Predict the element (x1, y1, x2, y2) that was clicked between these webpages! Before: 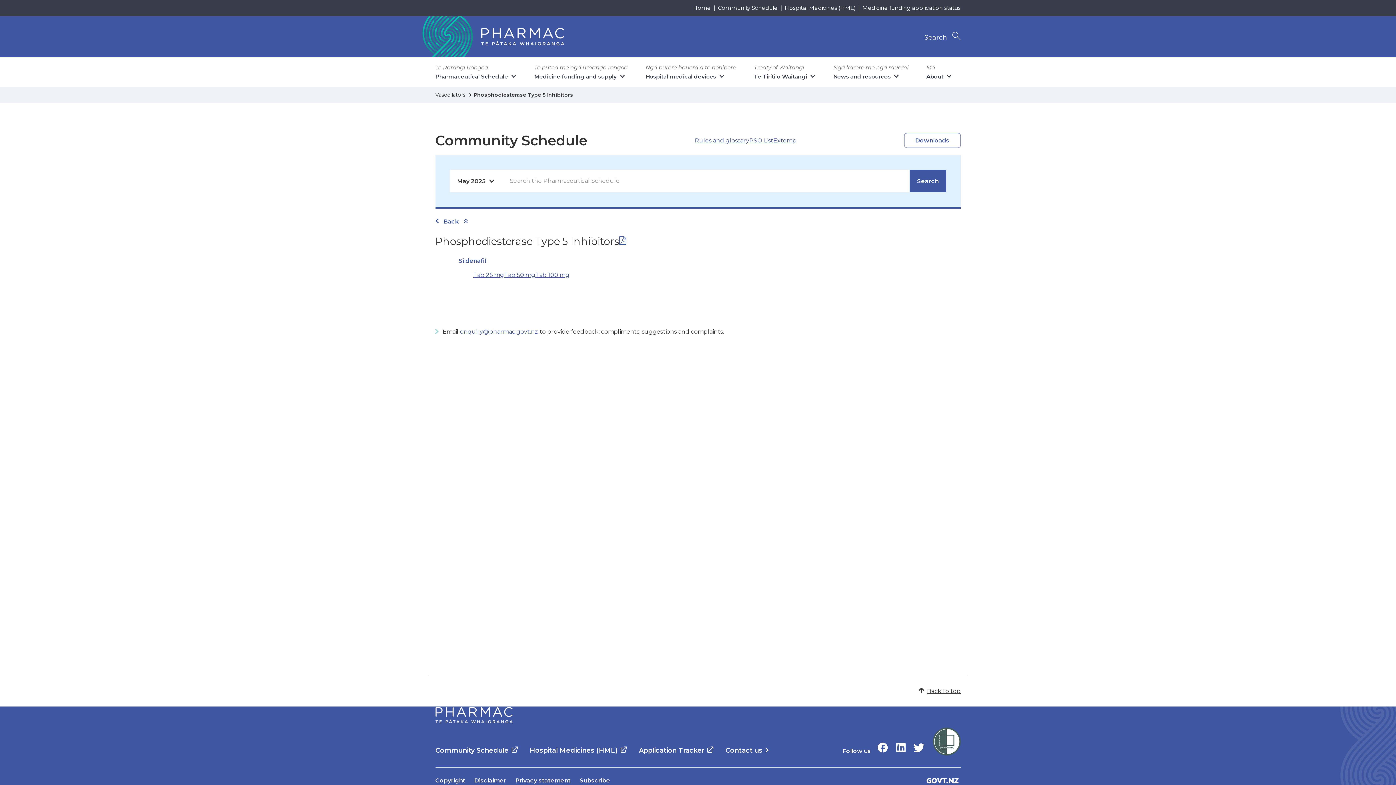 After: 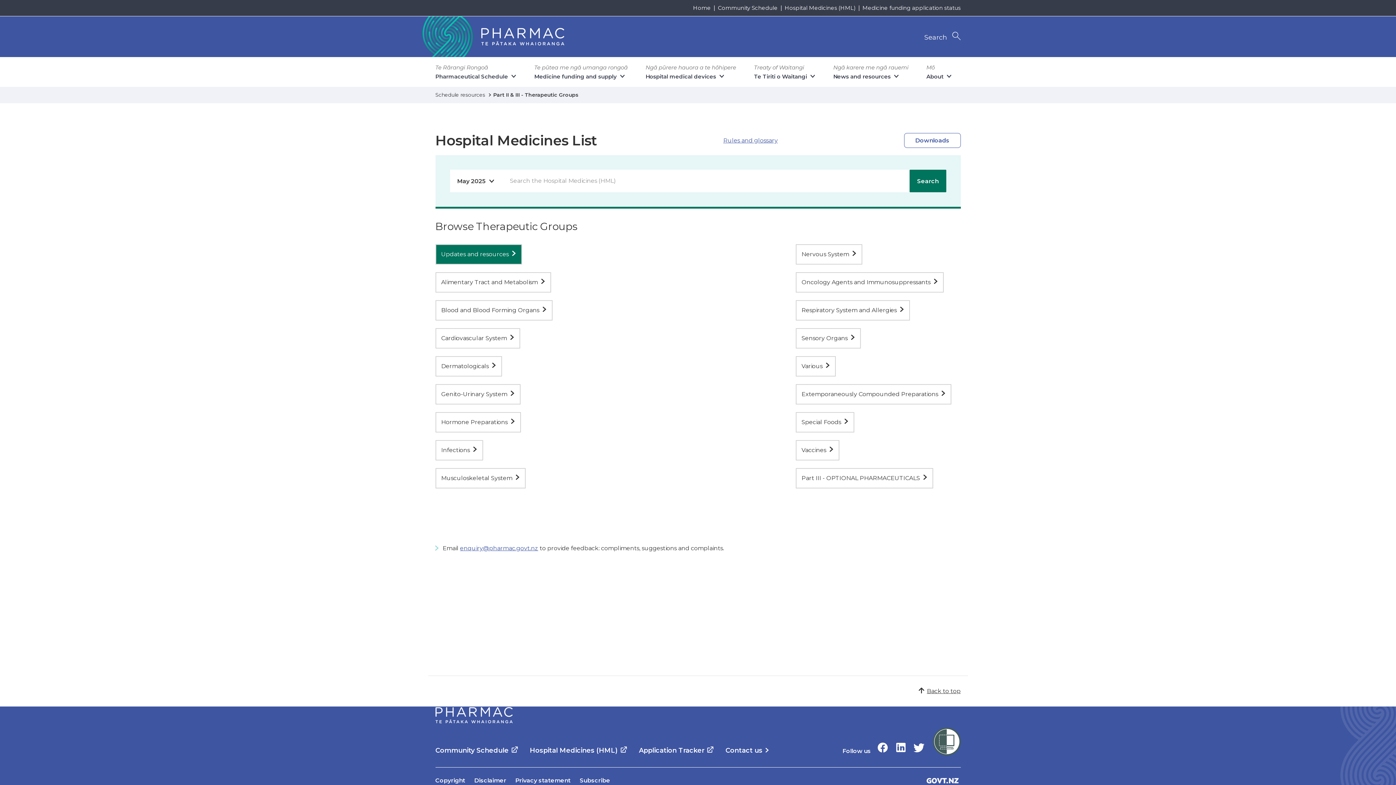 Action: label: Hospital Medicines (HML) bbox: (784, 4, 855, 11)